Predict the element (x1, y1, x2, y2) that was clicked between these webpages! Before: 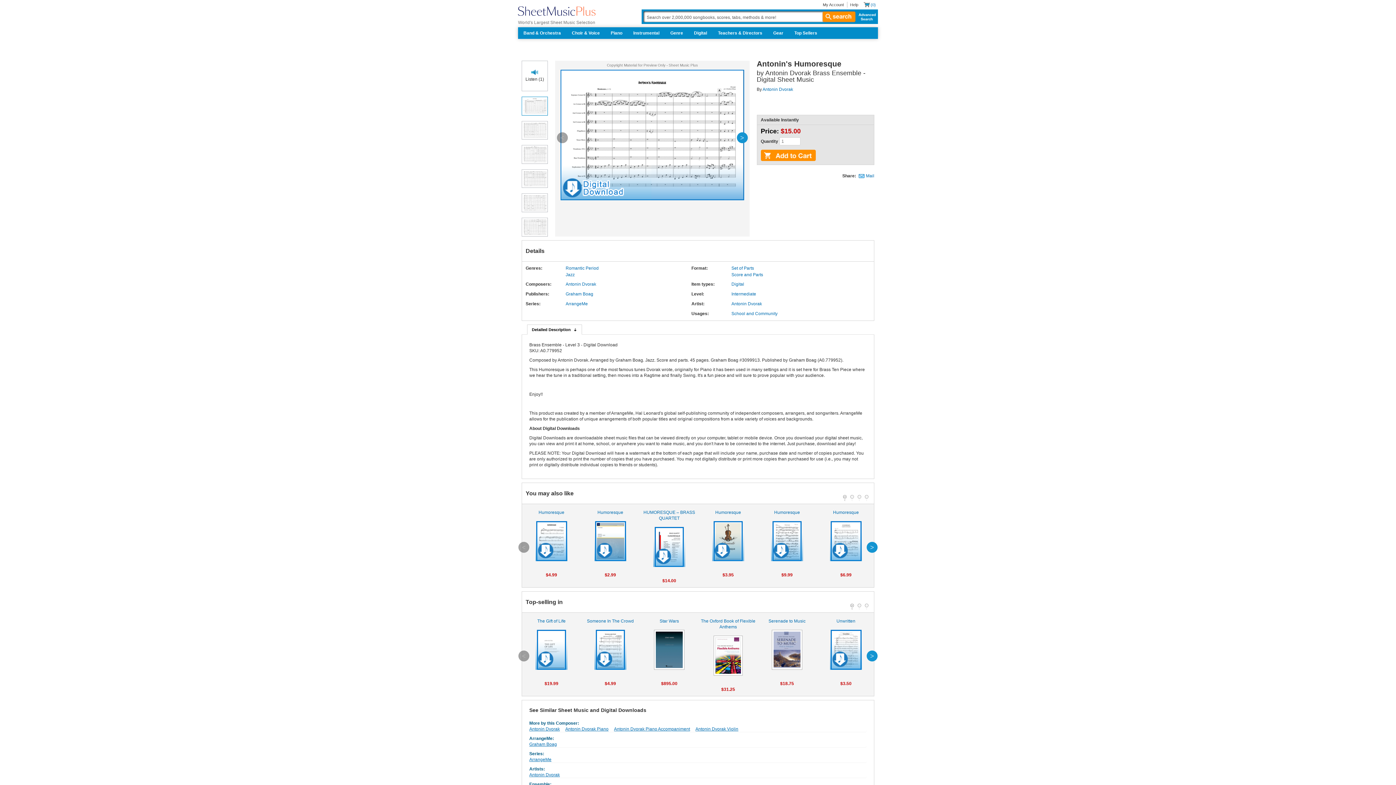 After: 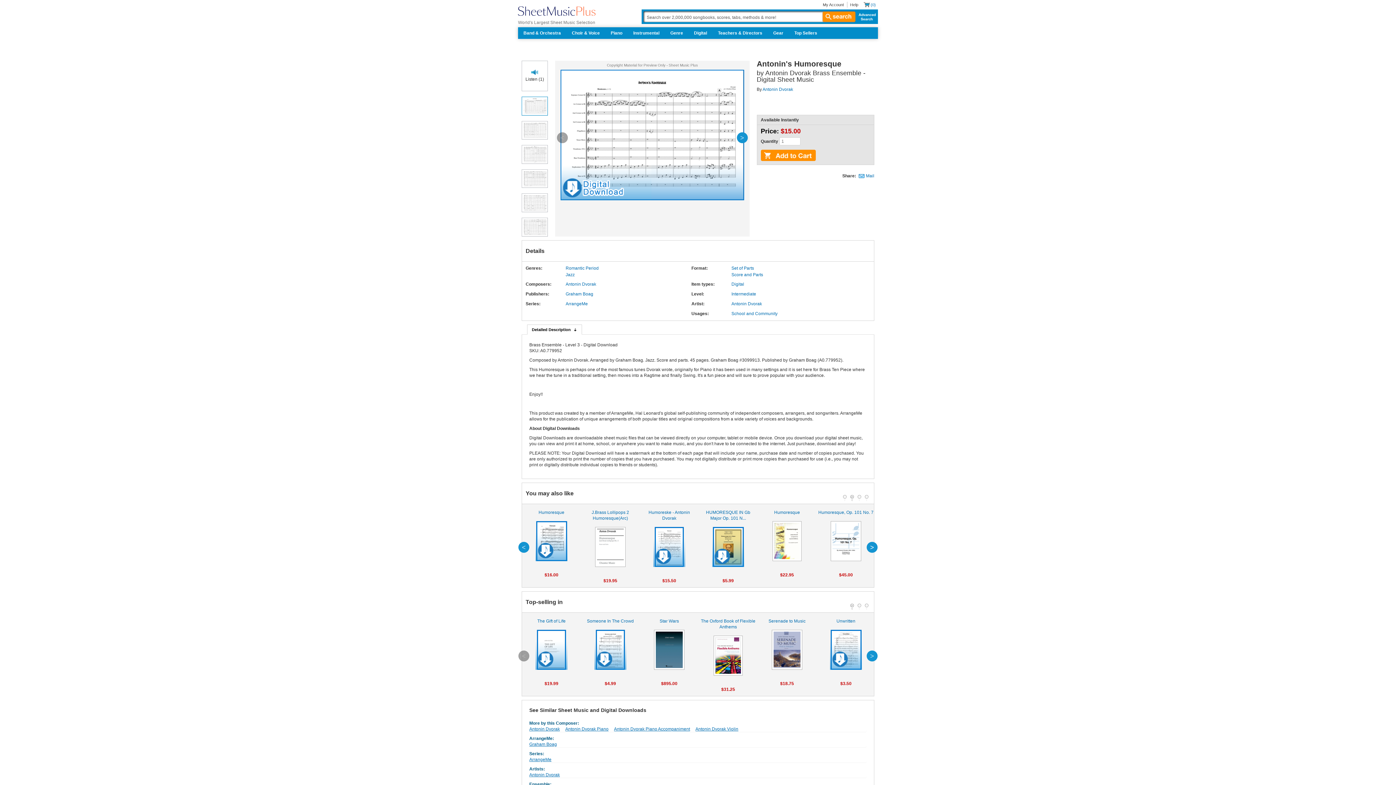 Action: bbox: (866, 542, 877, 553) label: next